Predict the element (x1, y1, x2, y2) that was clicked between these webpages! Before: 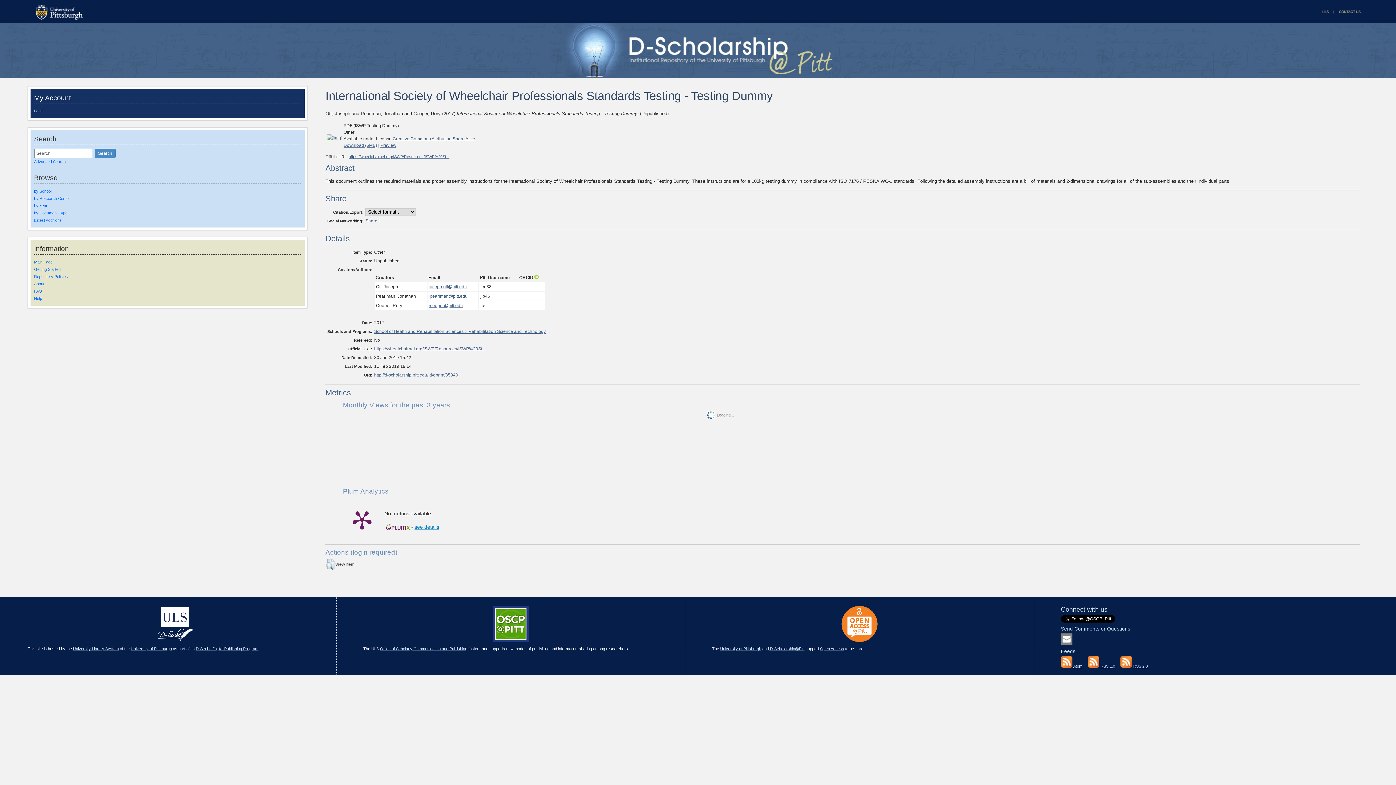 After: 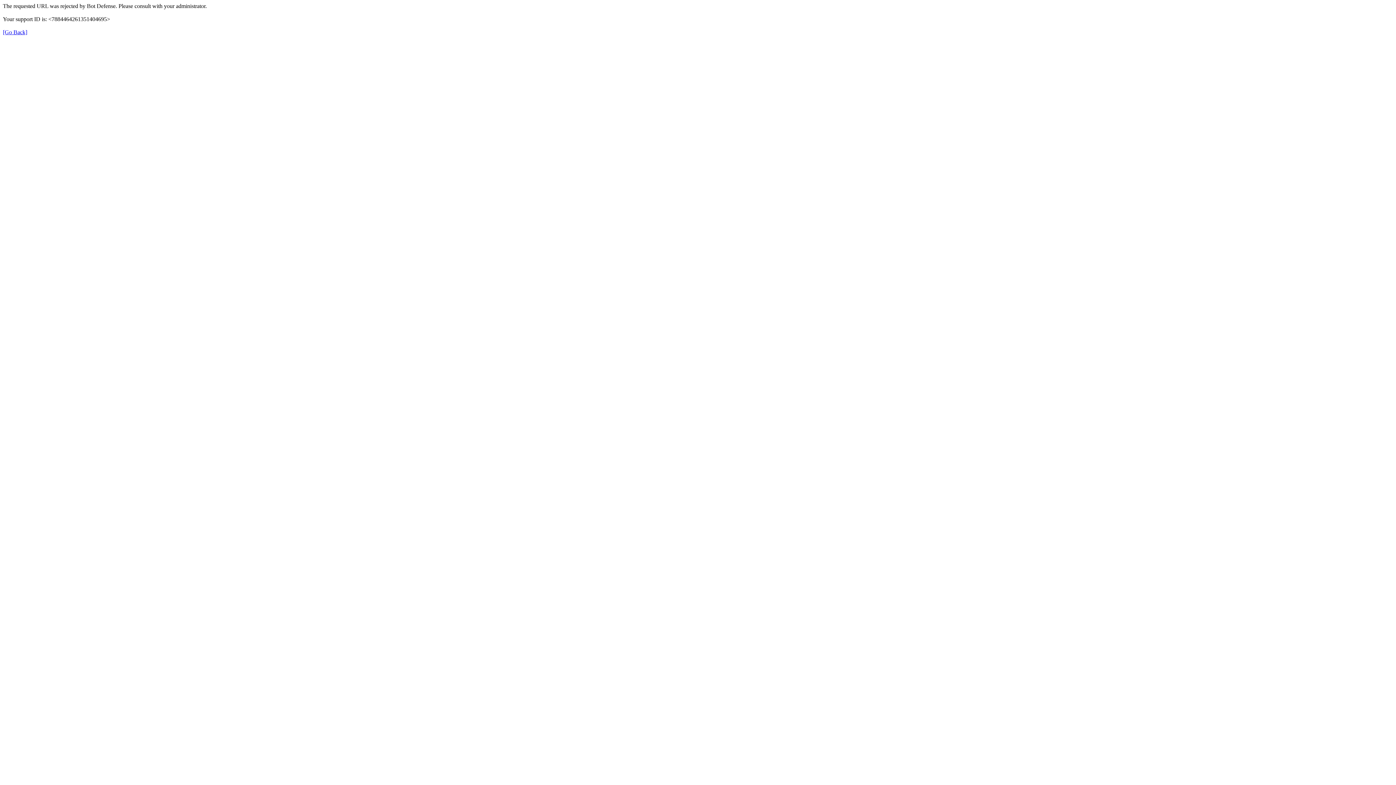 Action: bbox: (820, 646, 844, 651) label: Open Access